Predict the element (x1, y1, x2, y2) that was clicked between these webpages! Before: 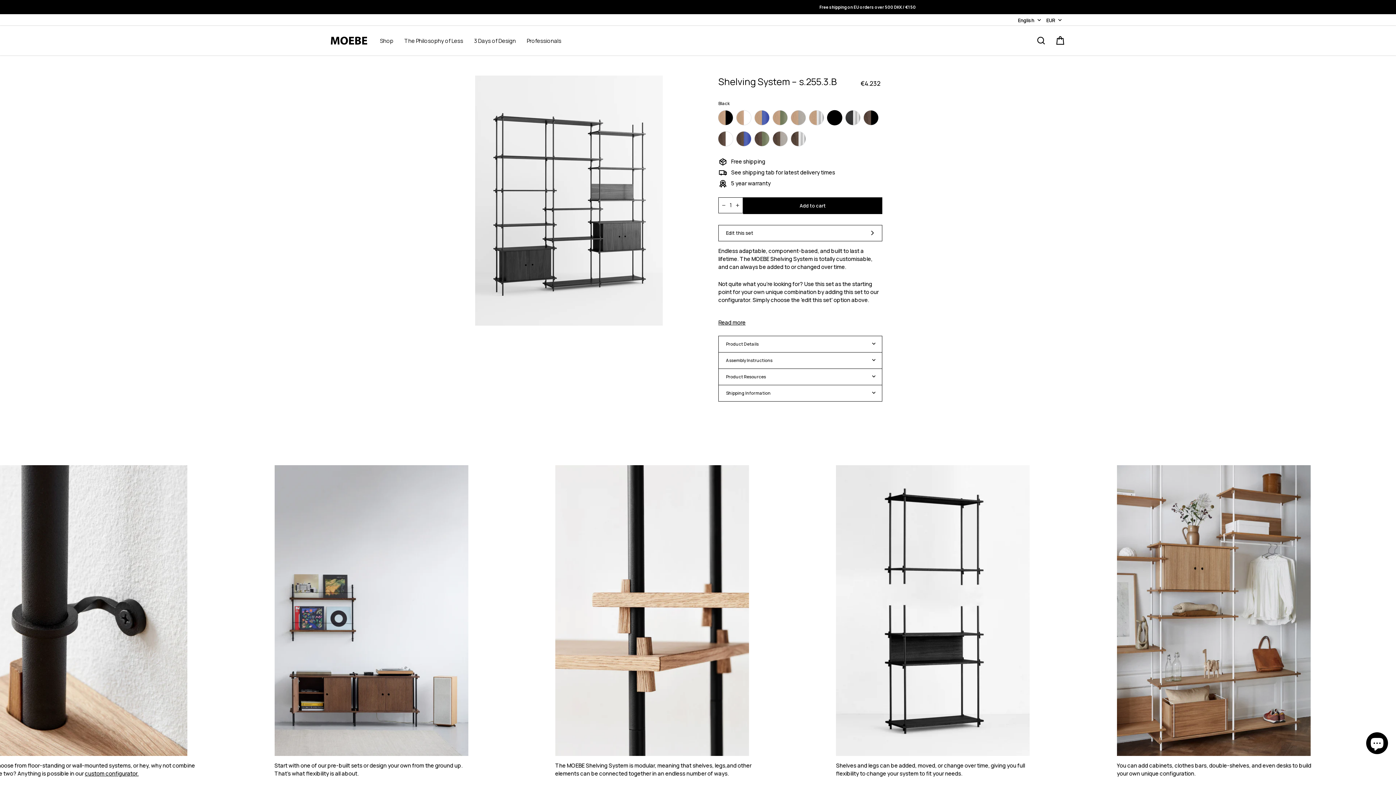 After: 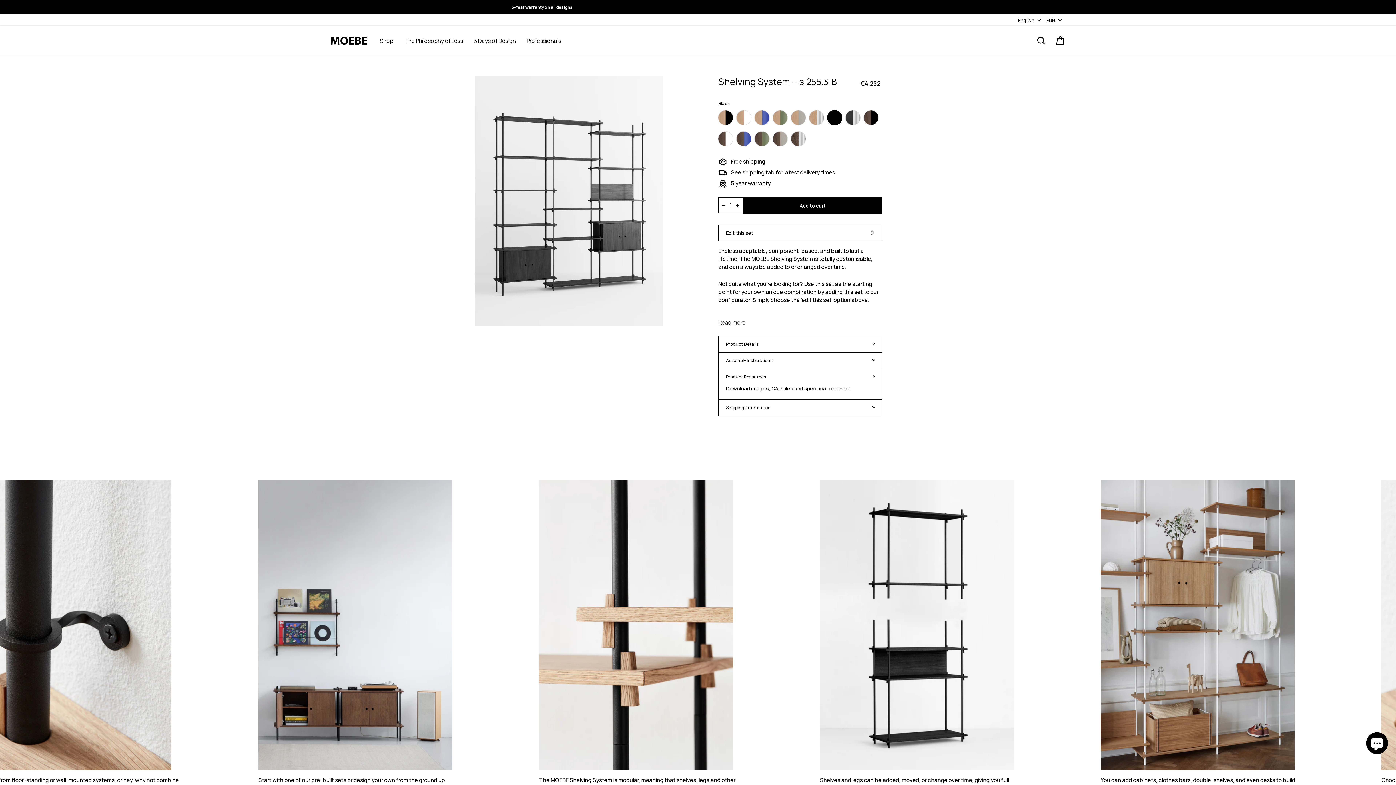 Action: label: Product Resources bbox: (718, 368, 882, 384)